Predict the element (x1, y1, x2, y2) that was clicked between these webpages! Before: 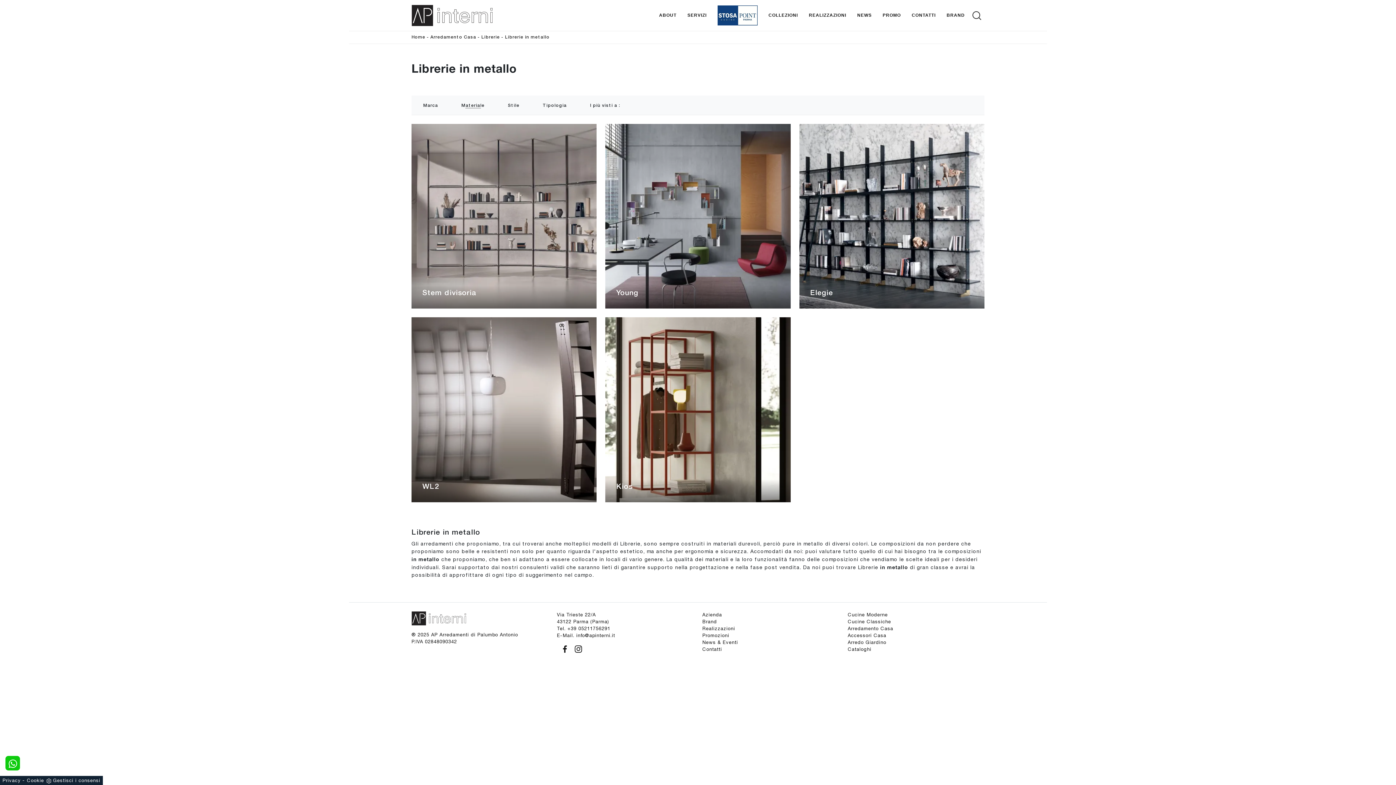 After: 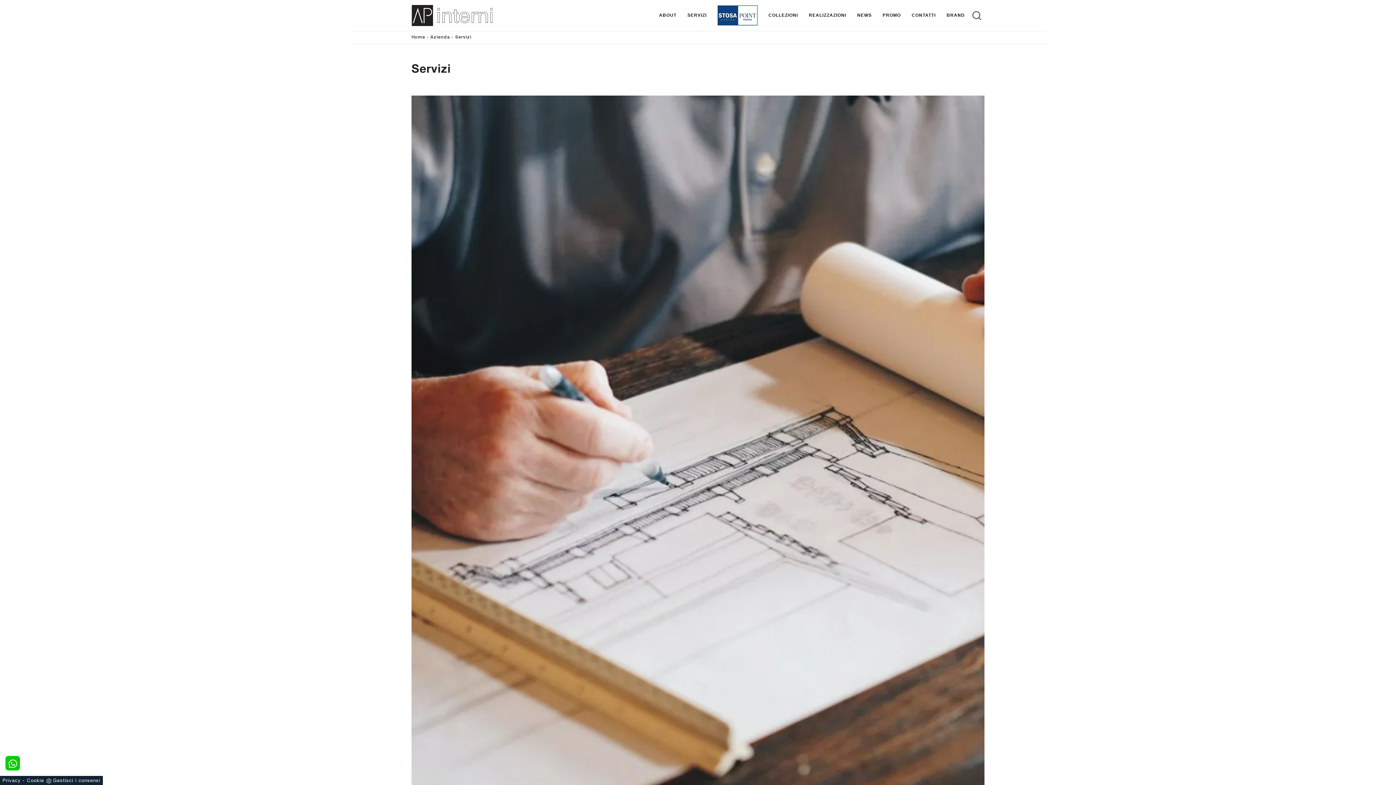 Action: label: SERVIZI bbox: (682, 3, 712, 27)